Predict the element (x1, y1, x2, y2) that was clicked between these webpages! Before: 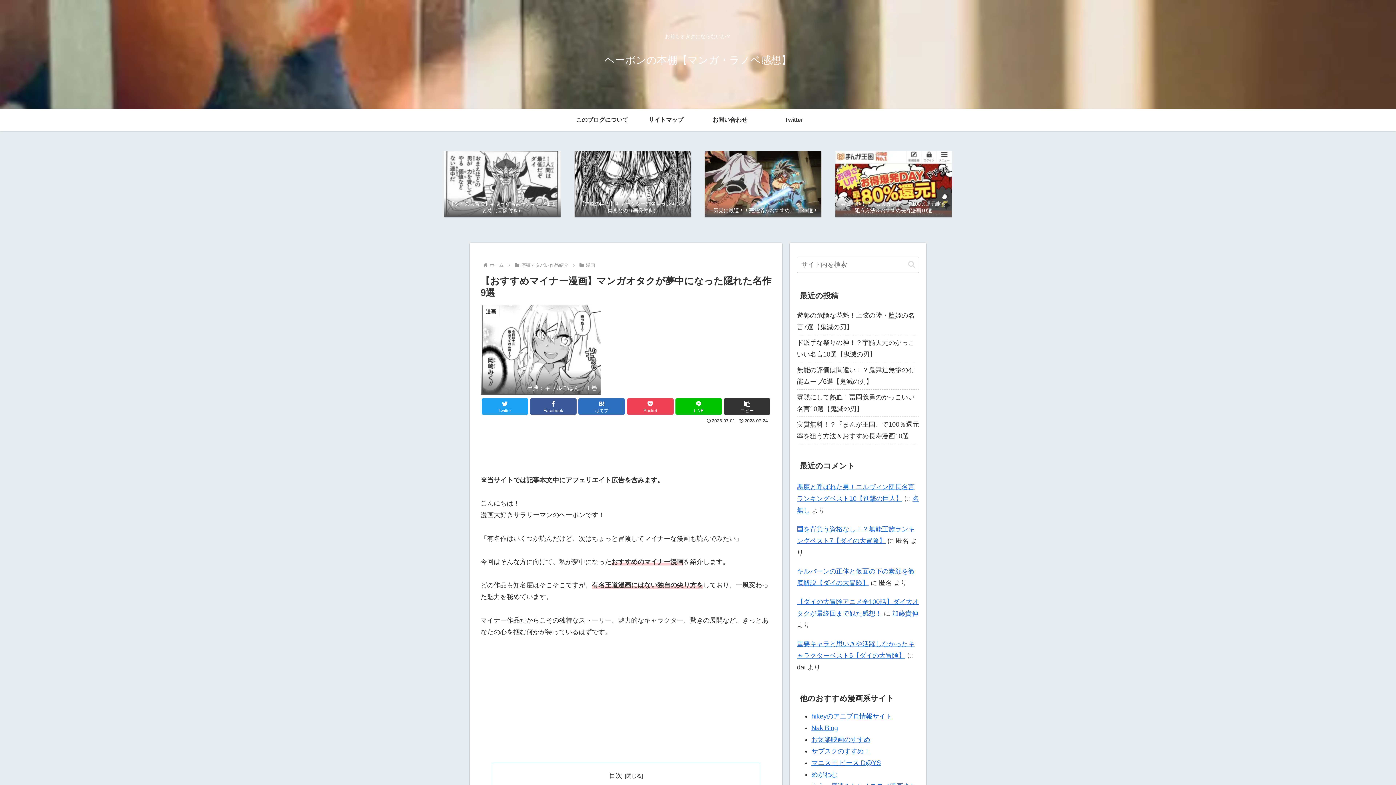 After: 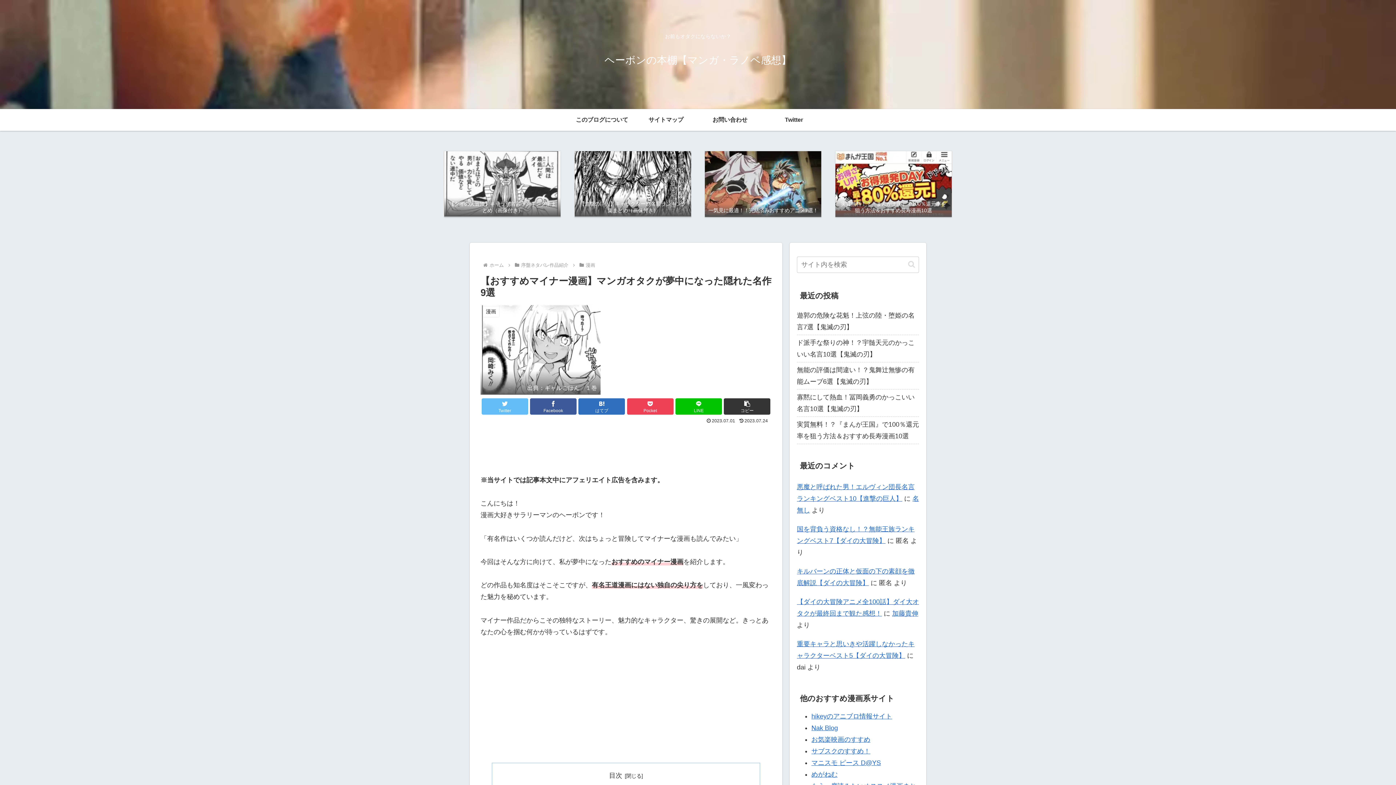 Action: label: Twitterでシェア bbox: (481, 398, 528, 415)